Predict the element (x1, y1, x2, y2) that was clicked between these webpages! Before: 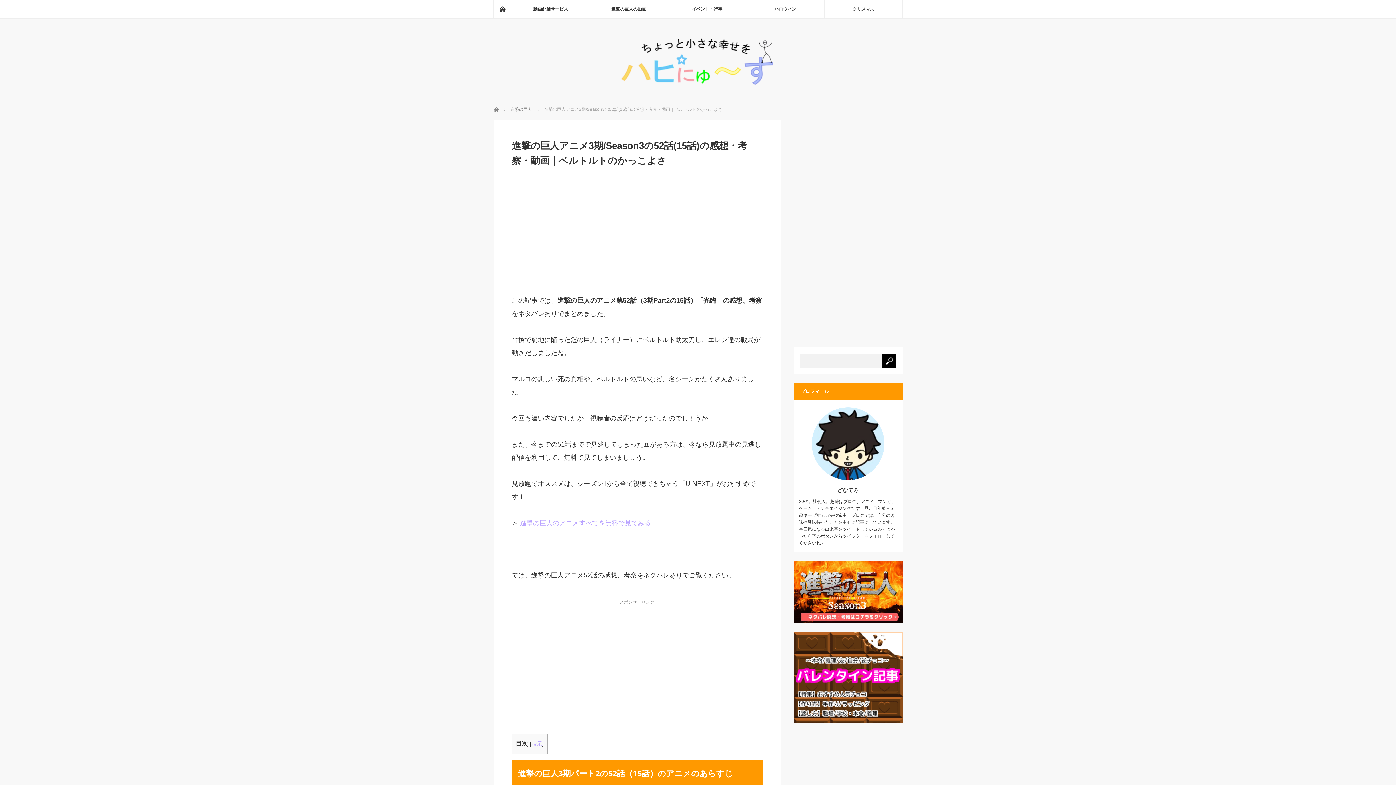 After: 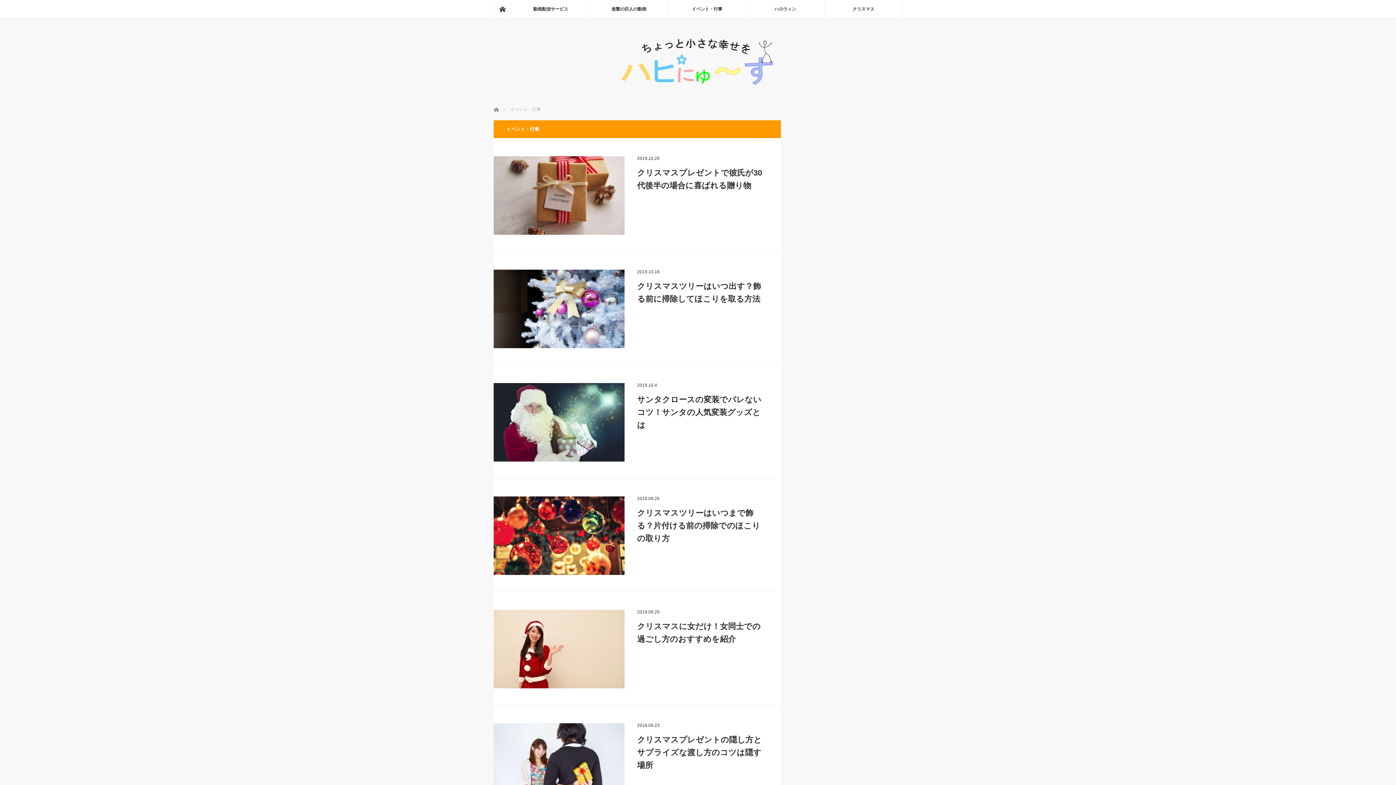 Action: label: イベント・行事 bbox: (668, 0, 746, 18)